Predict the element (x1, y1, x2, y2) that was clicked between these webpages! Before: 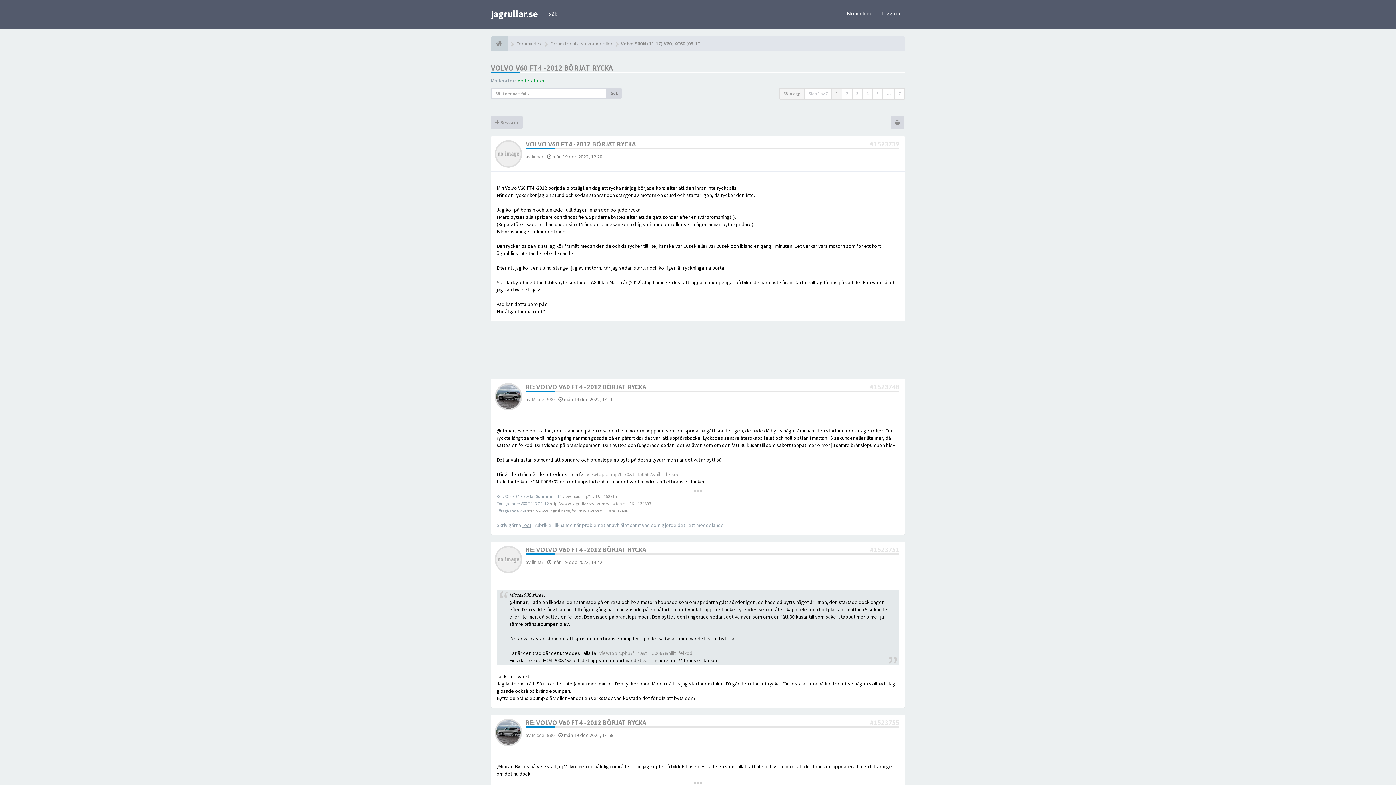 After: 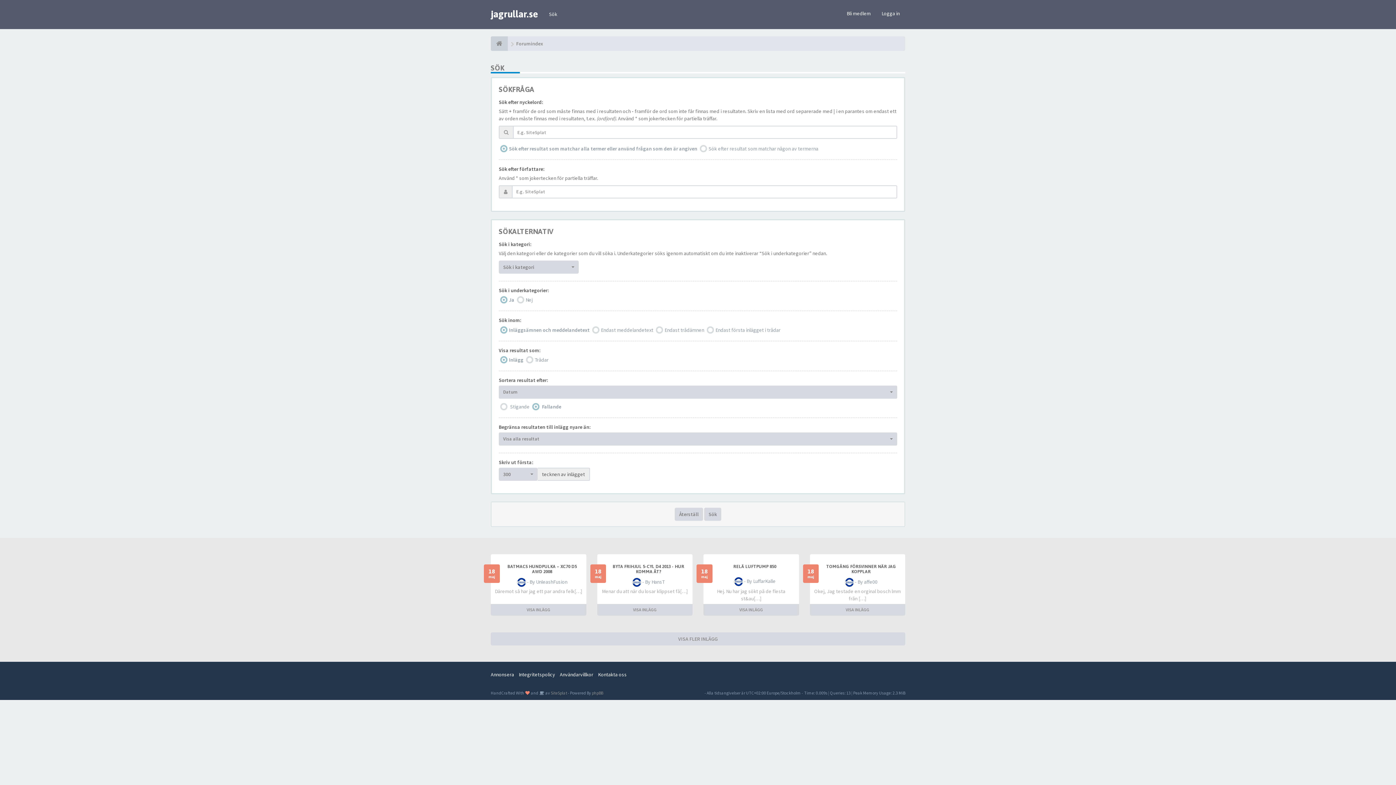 Action: label: Sök bbox: (543, 5, 562, 23)